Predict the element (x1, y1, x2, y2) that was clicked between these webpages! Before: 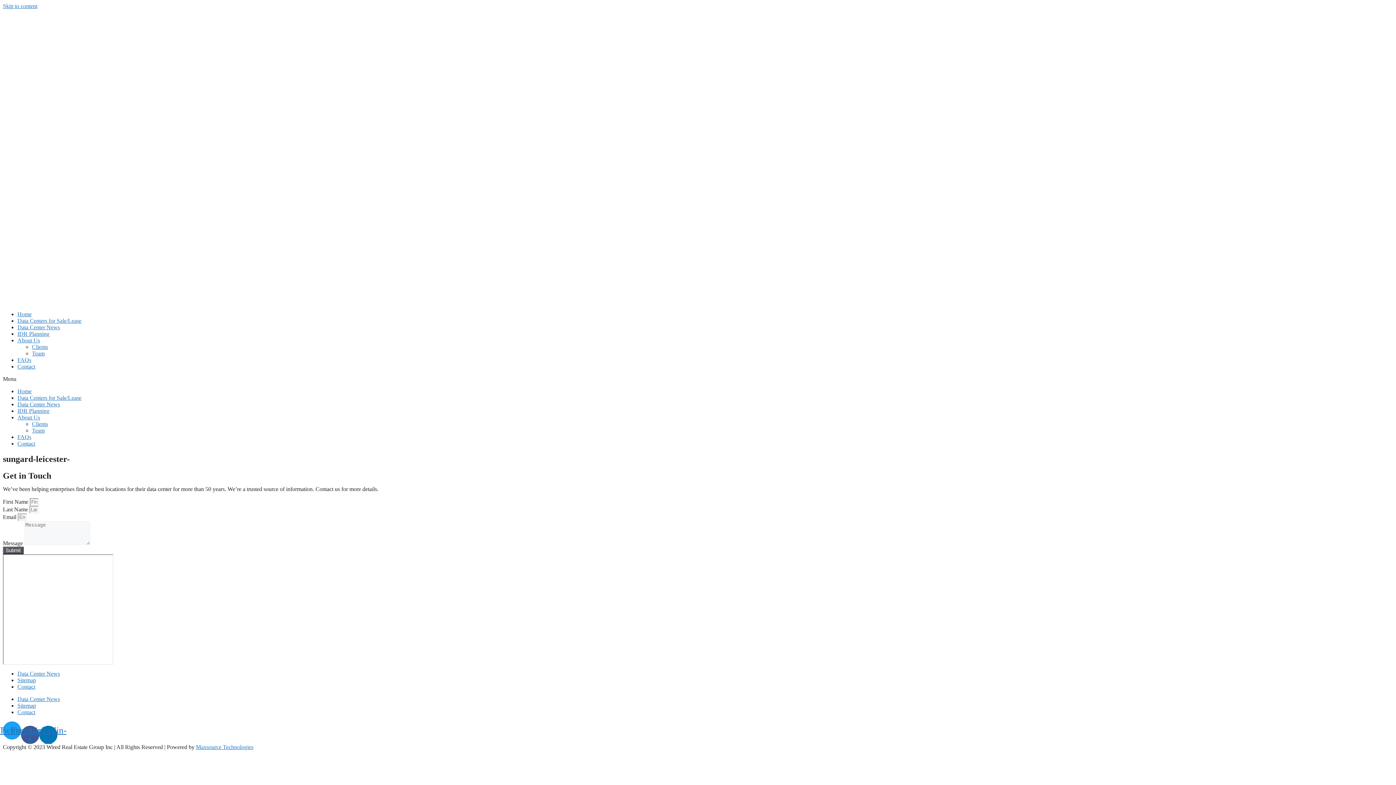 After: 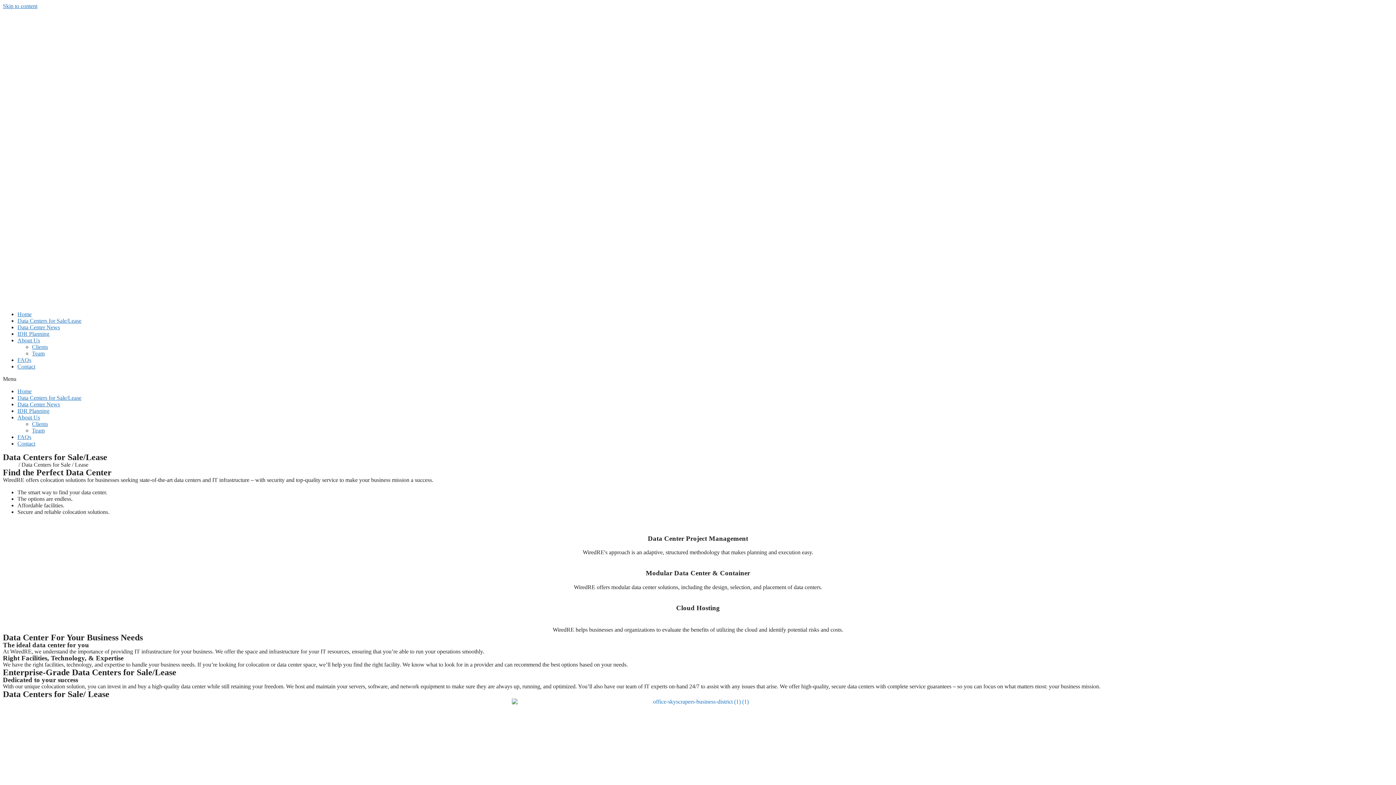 Action: bbox: (17, 317, 81, 324) label: Data Centers for Sale/Lease